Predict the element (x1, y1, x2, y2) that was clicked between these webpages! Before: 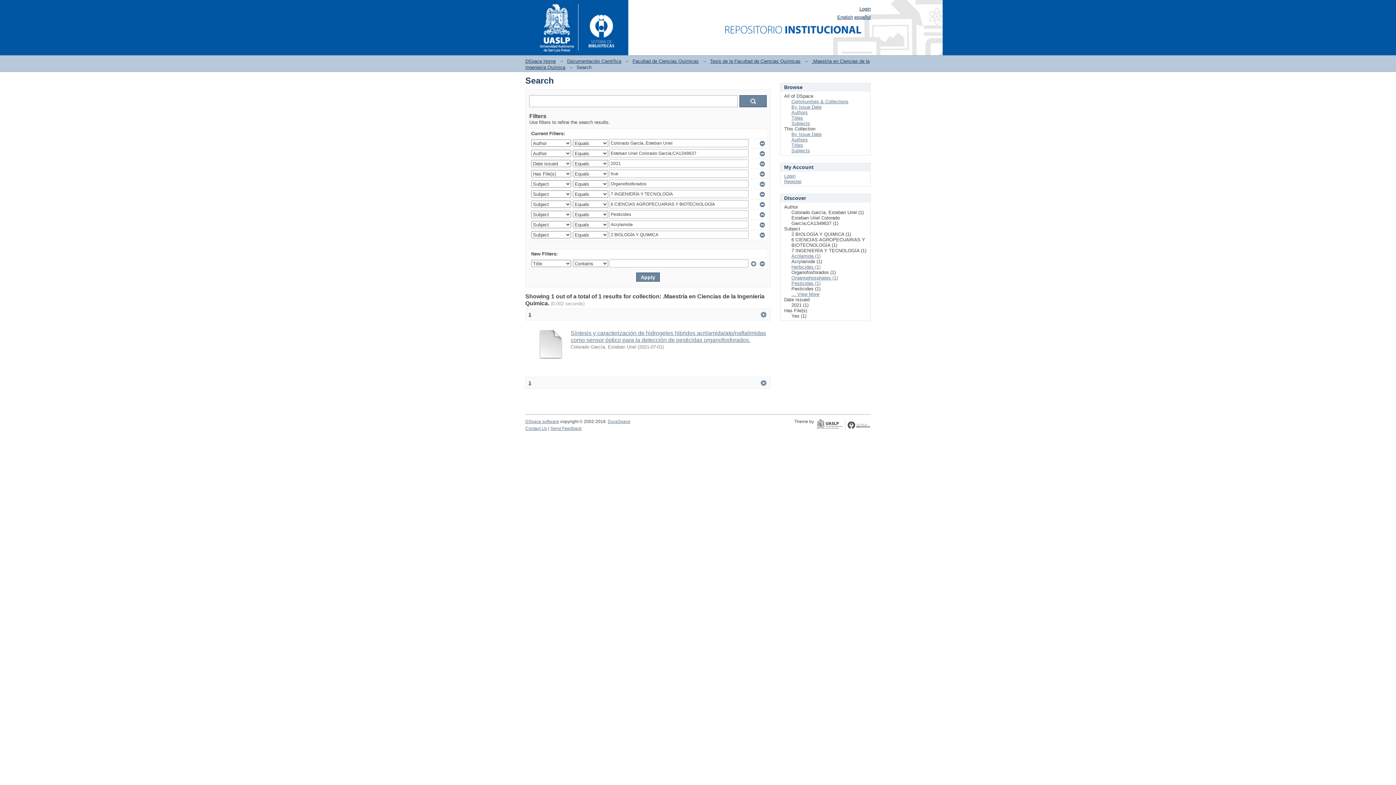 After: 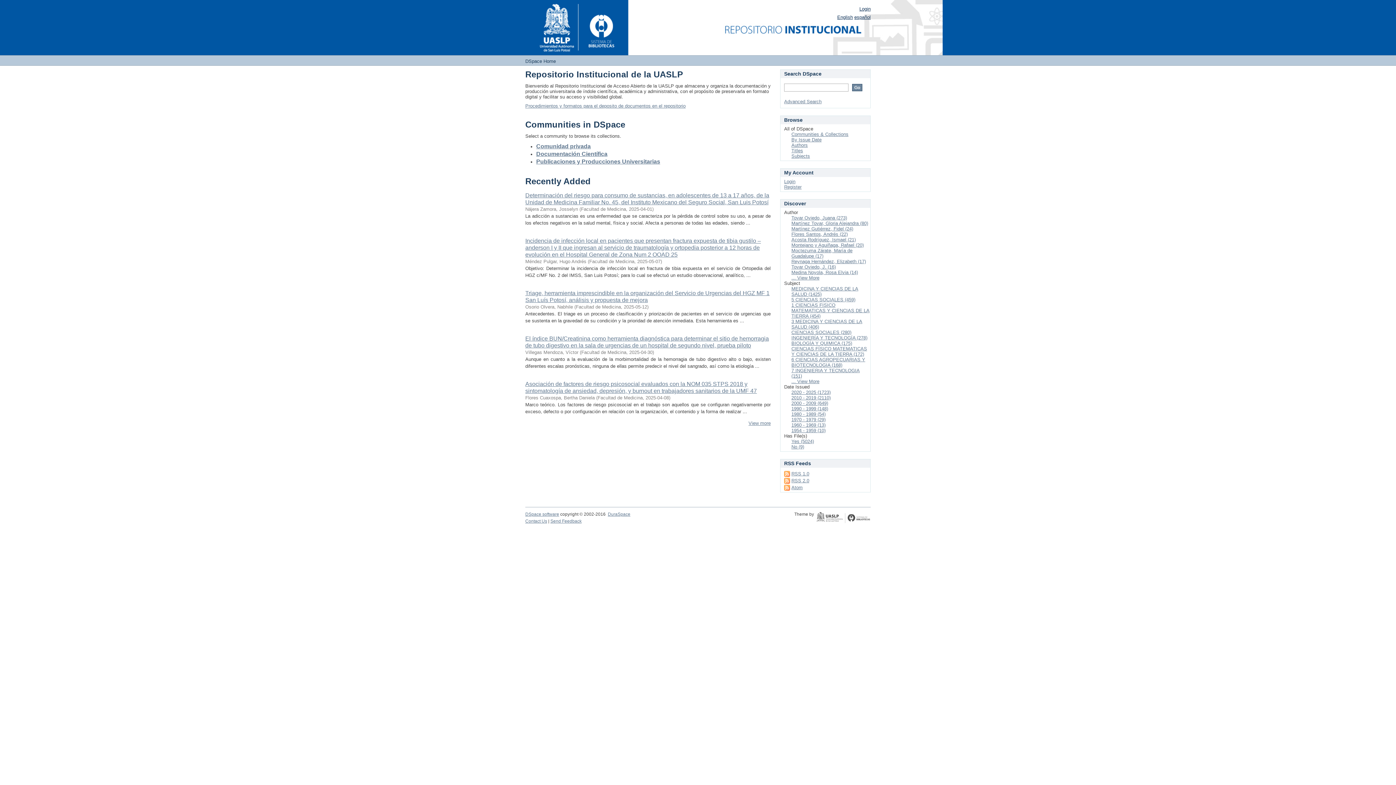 Action: bbox: (525, 58, 556, 64) label: DSpace Home